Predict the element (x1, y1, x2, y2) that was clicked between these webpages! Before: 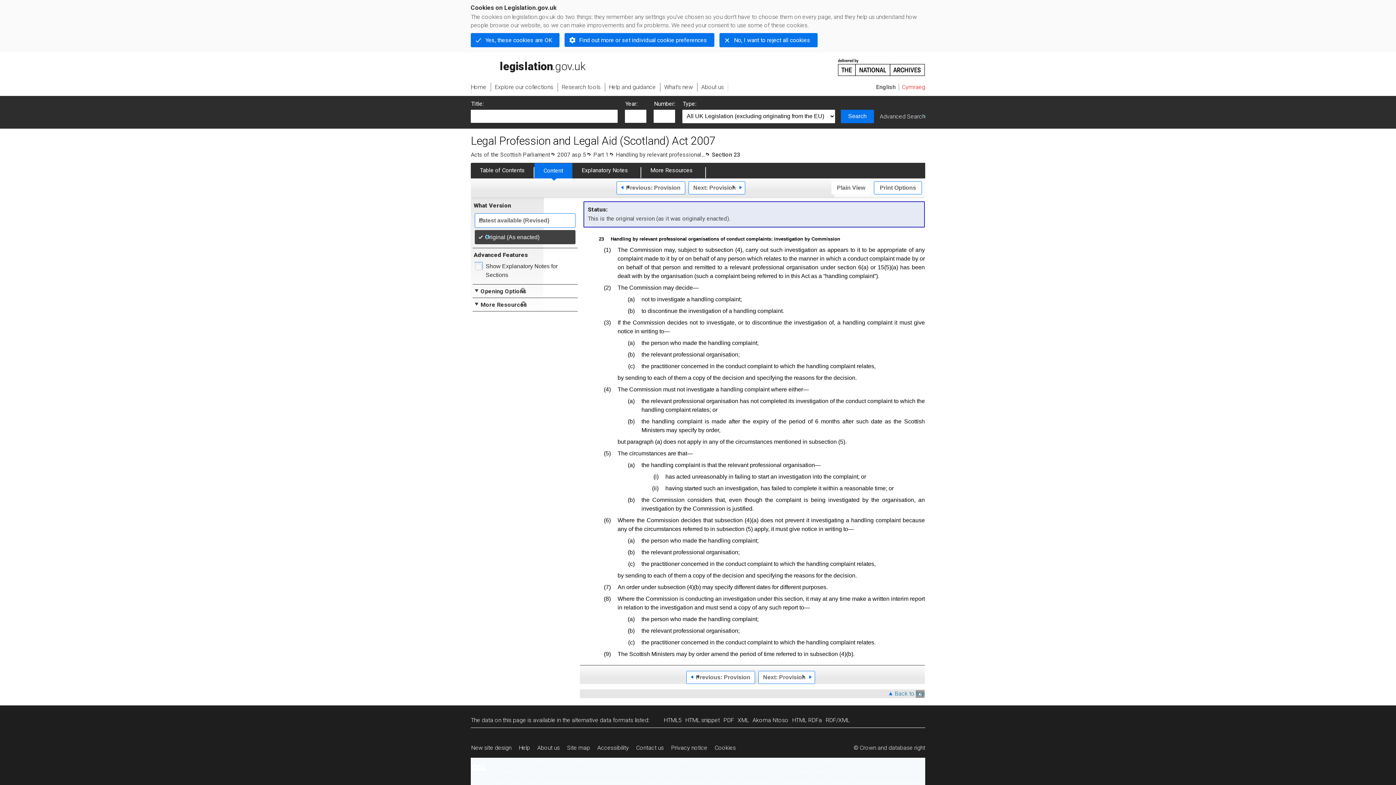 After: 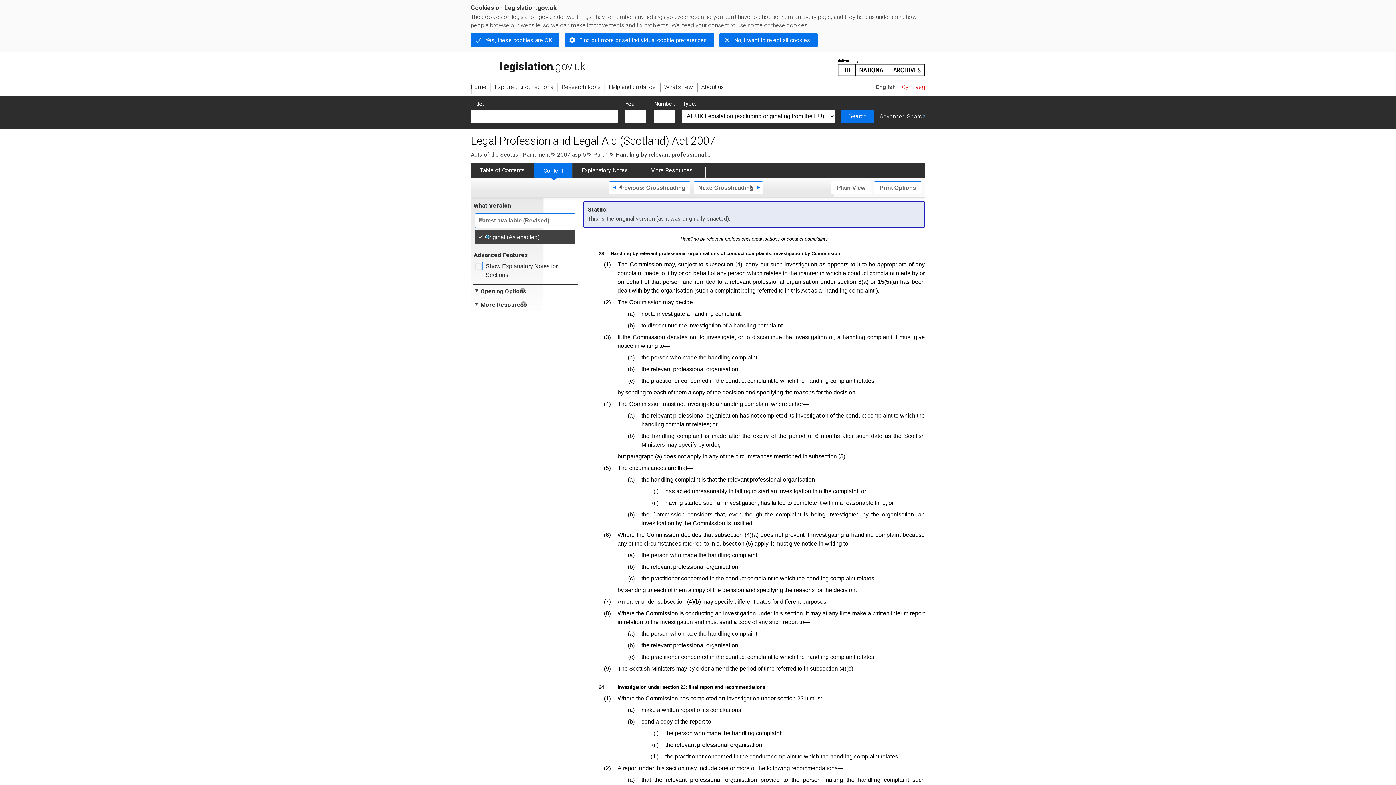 Action: bbox: (616, 151, 704, 158) label: Handling by relevant professional...